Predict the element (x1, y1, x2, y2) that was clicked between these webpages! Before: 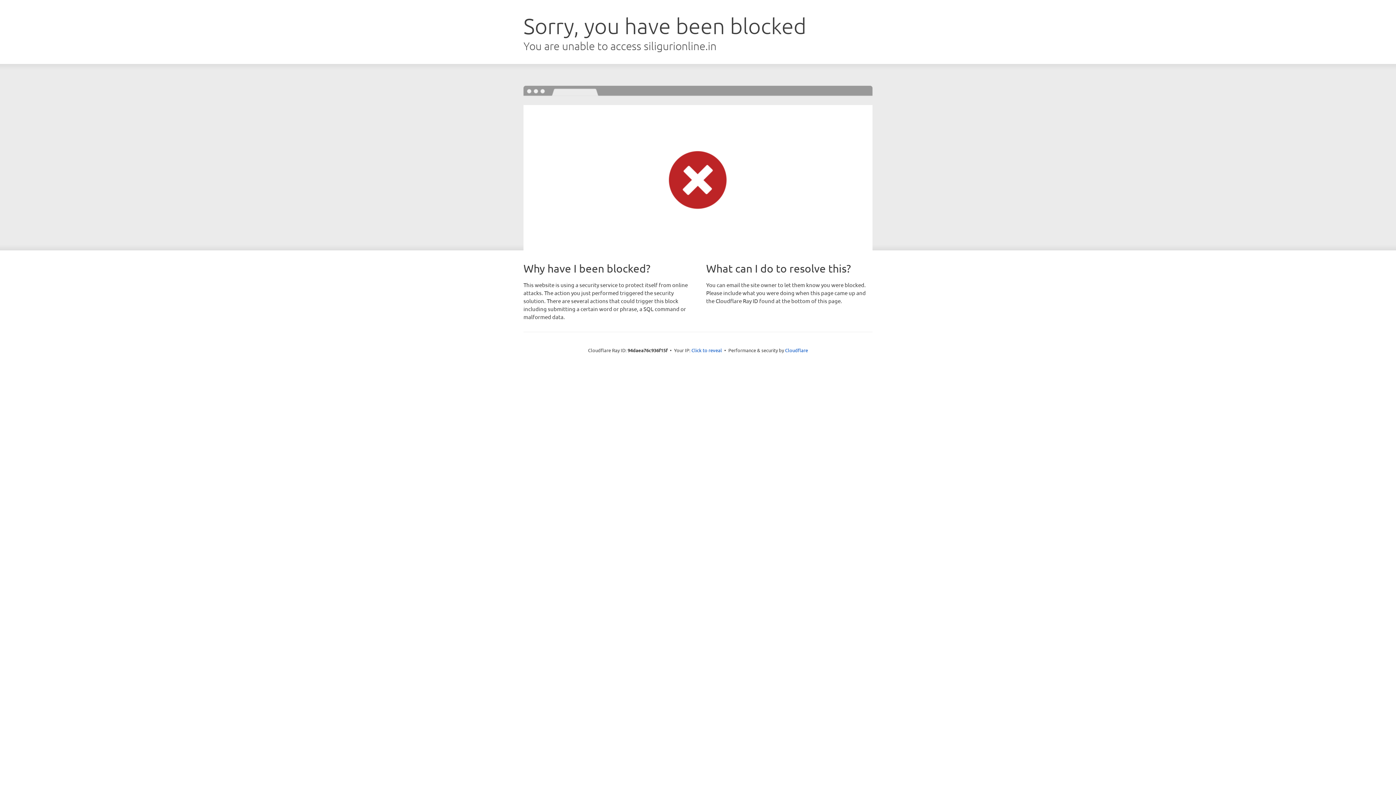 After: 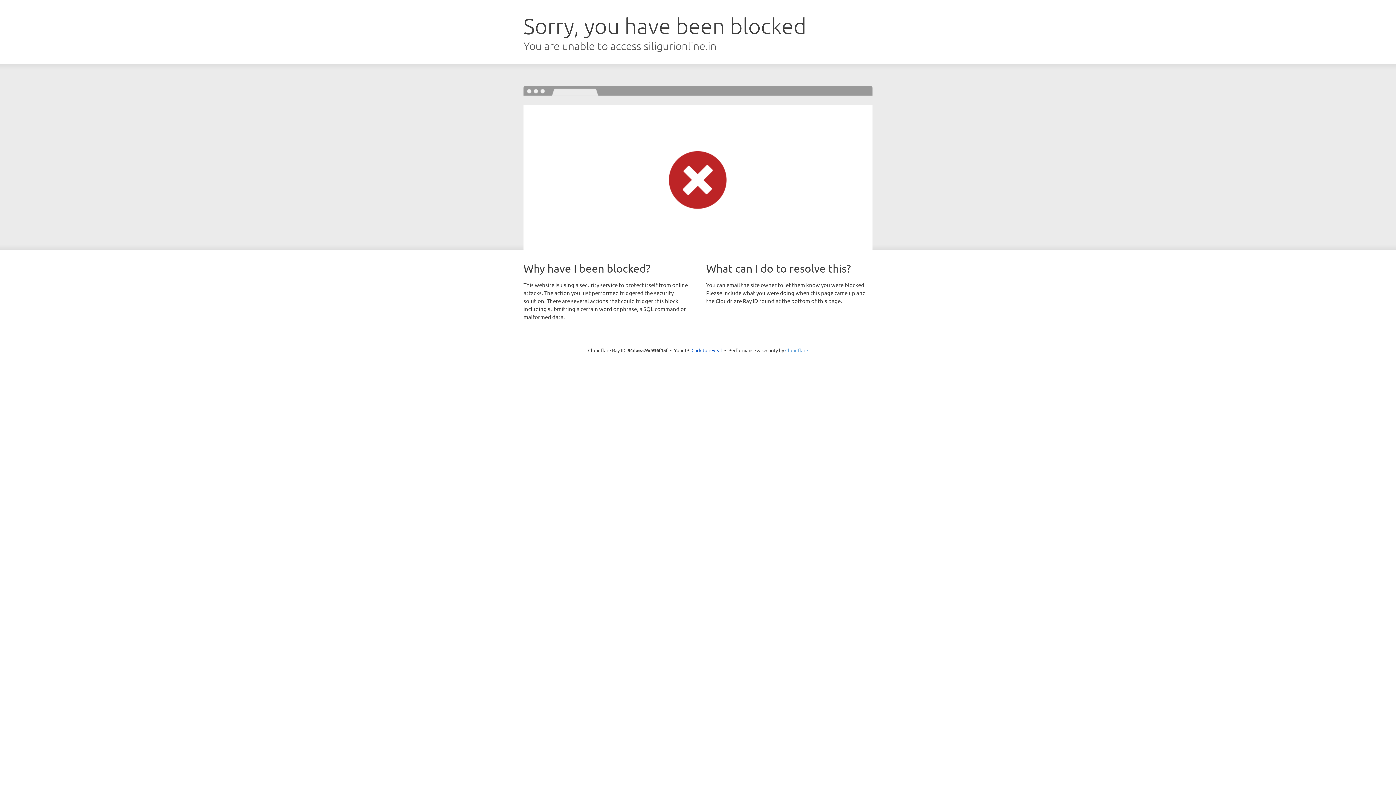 Action: label: Cloudflare bbox: (785, 347, 808, 353)